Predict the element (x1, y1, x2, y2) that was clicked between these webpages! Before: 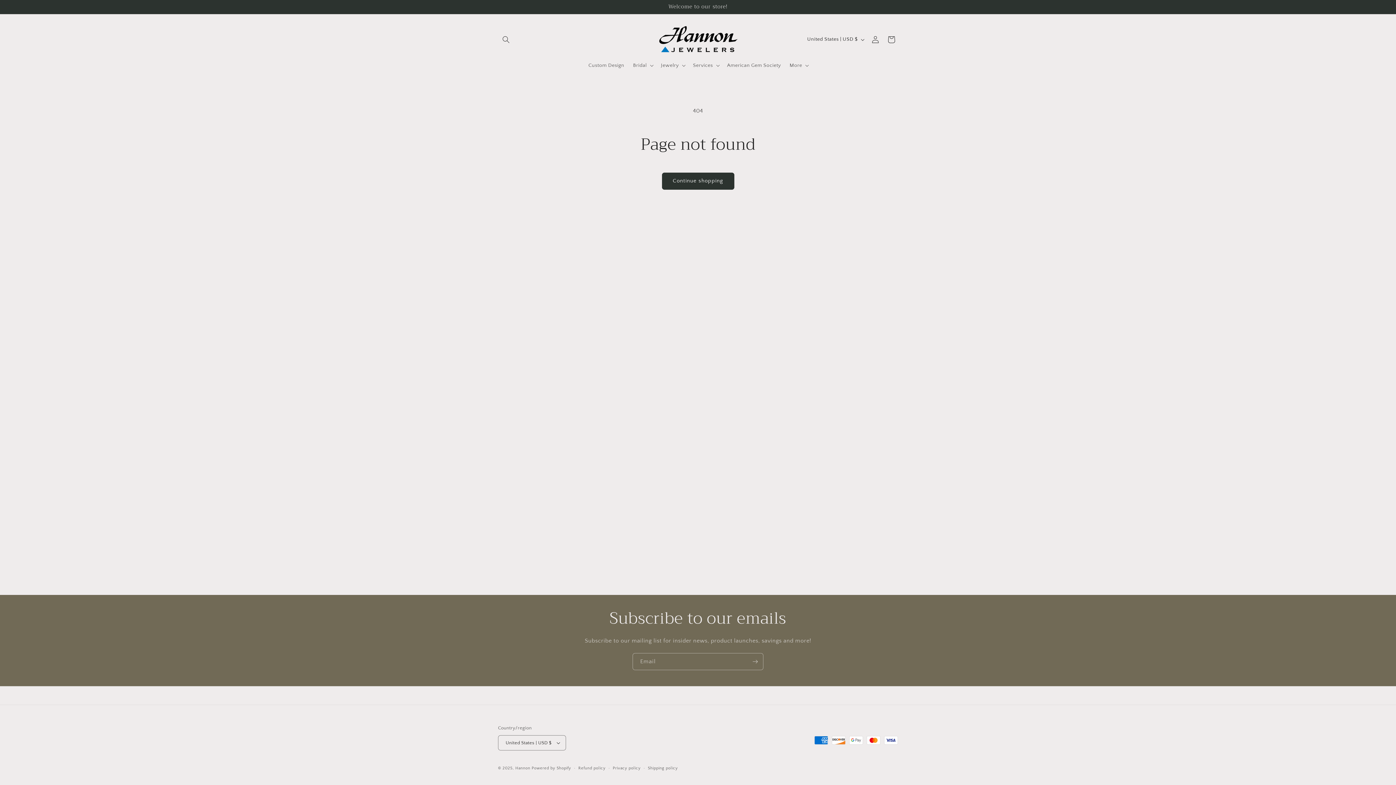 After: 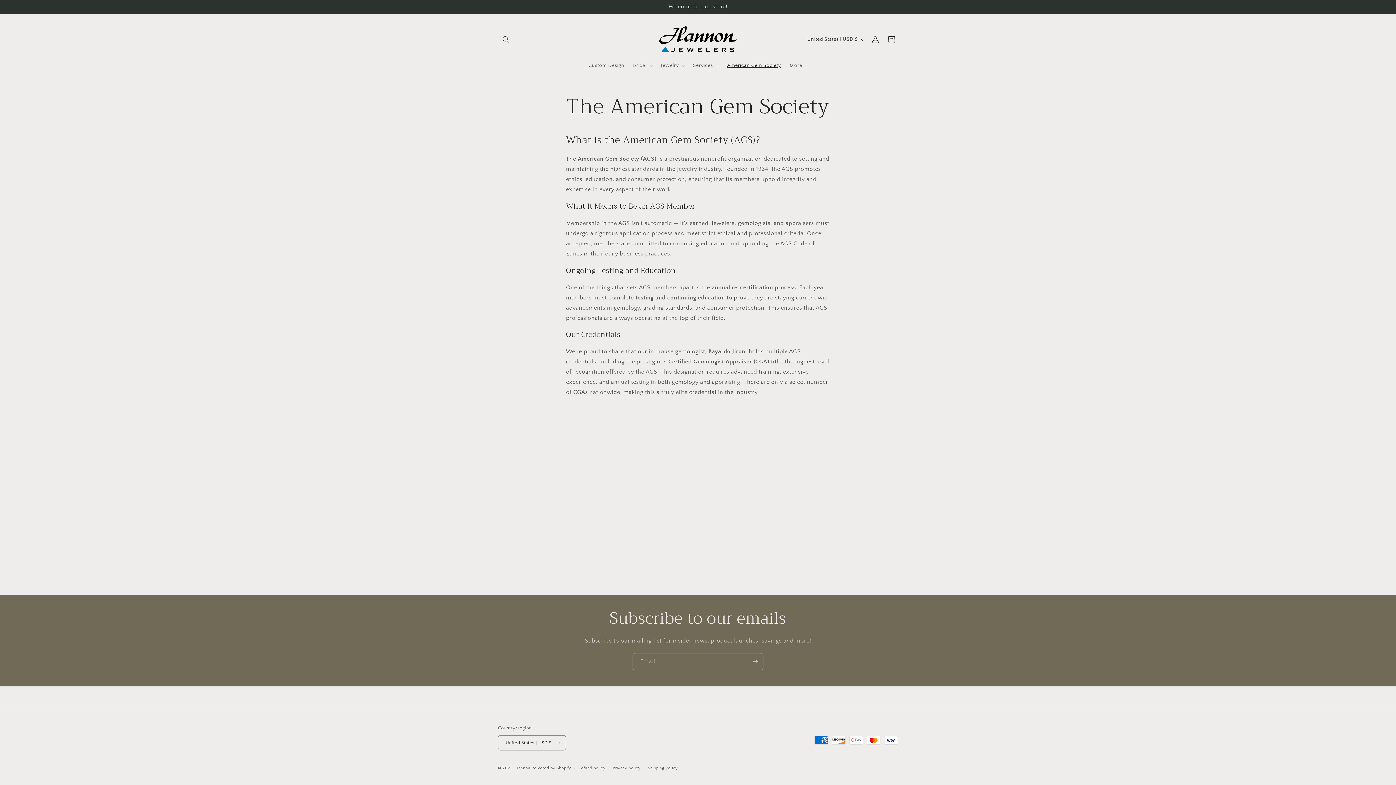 Action: bbox: (722, 57, 785, 72) label: American Gem Society